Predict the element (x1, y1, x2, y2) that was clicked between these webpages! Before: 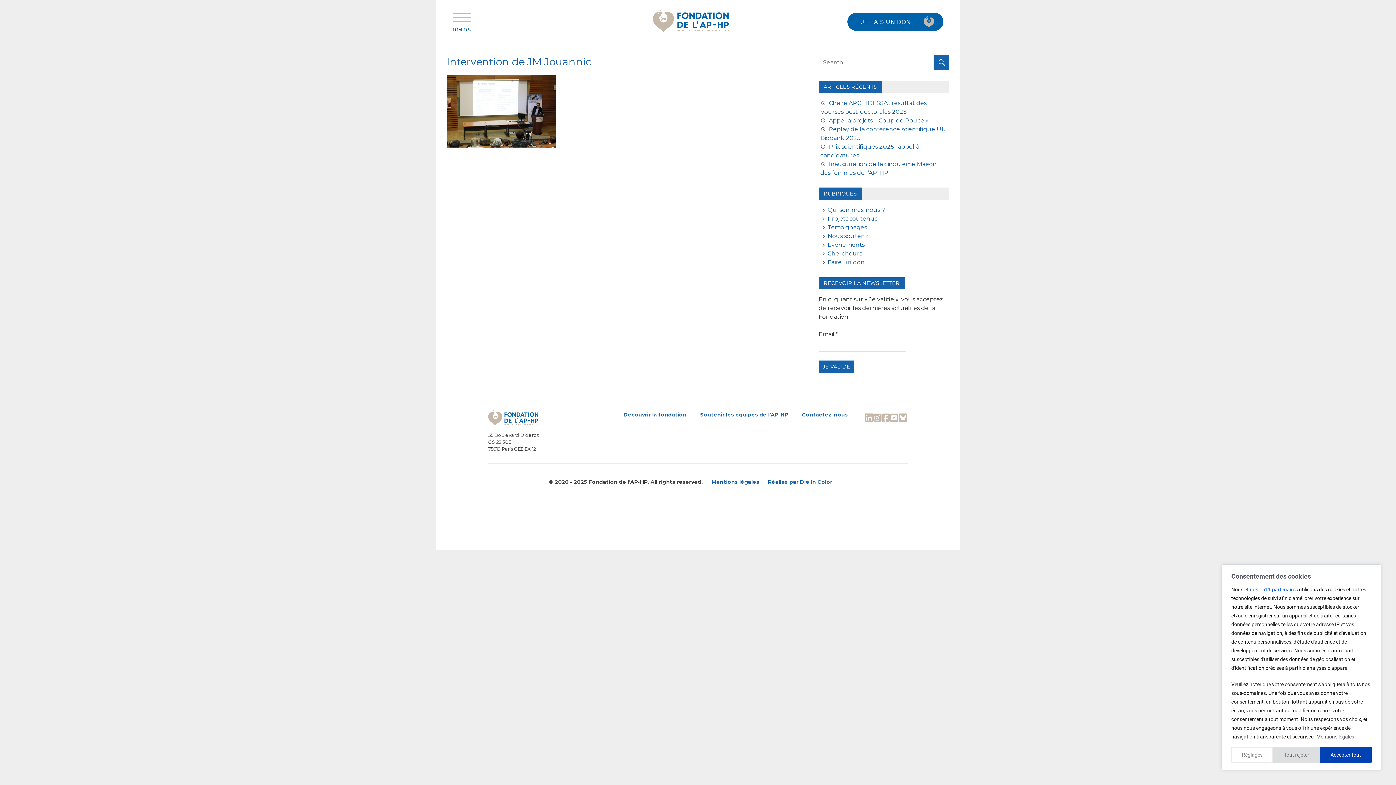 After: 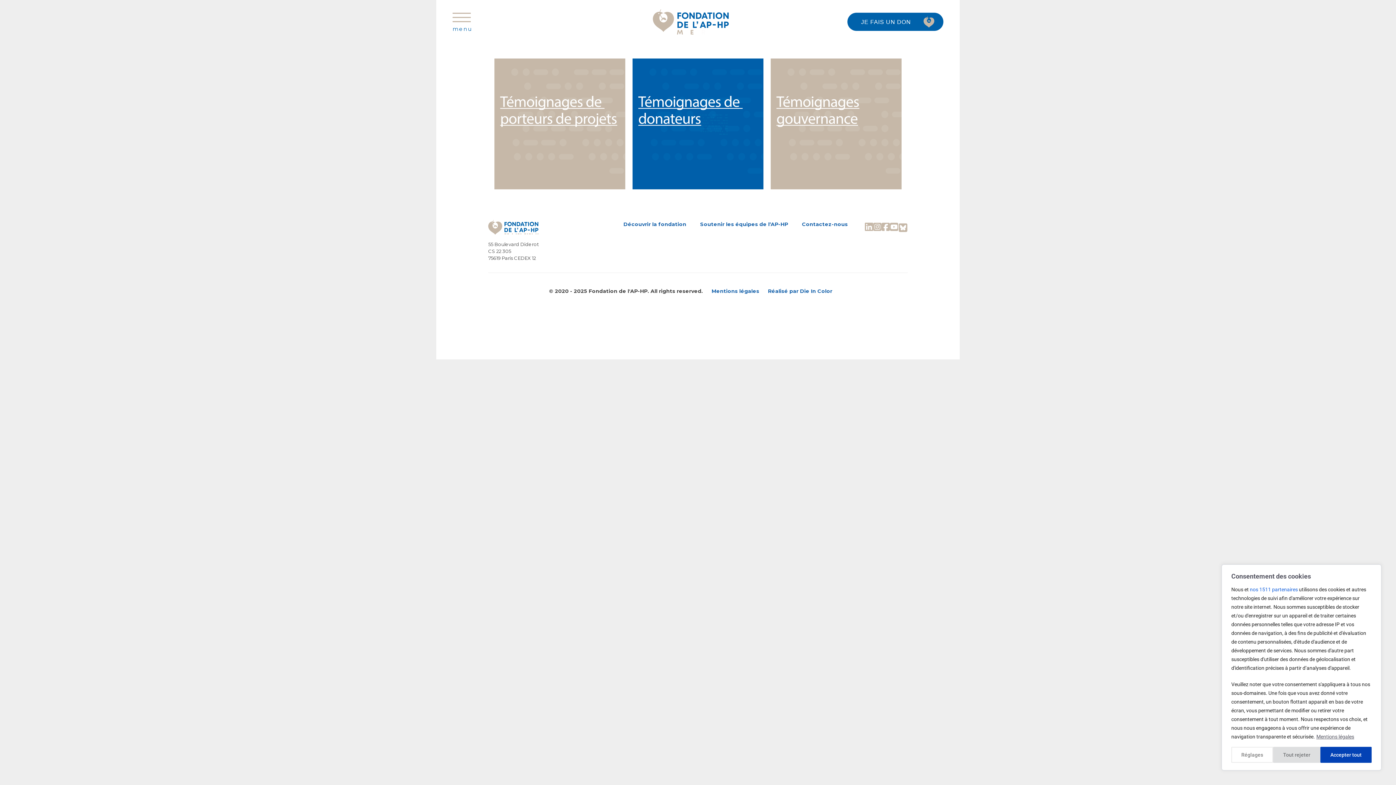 Action: label: Témoignages bbox: (820, 224, 867, 231)